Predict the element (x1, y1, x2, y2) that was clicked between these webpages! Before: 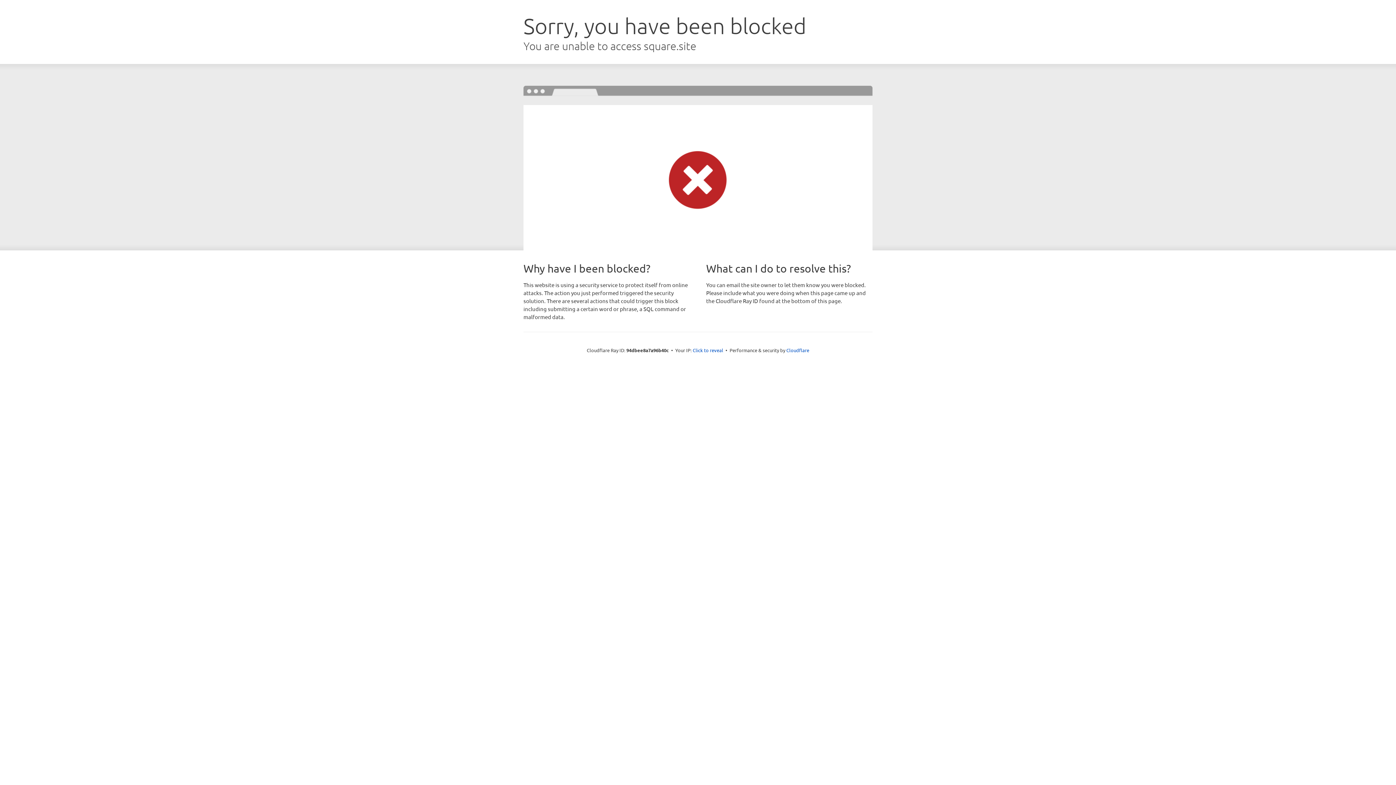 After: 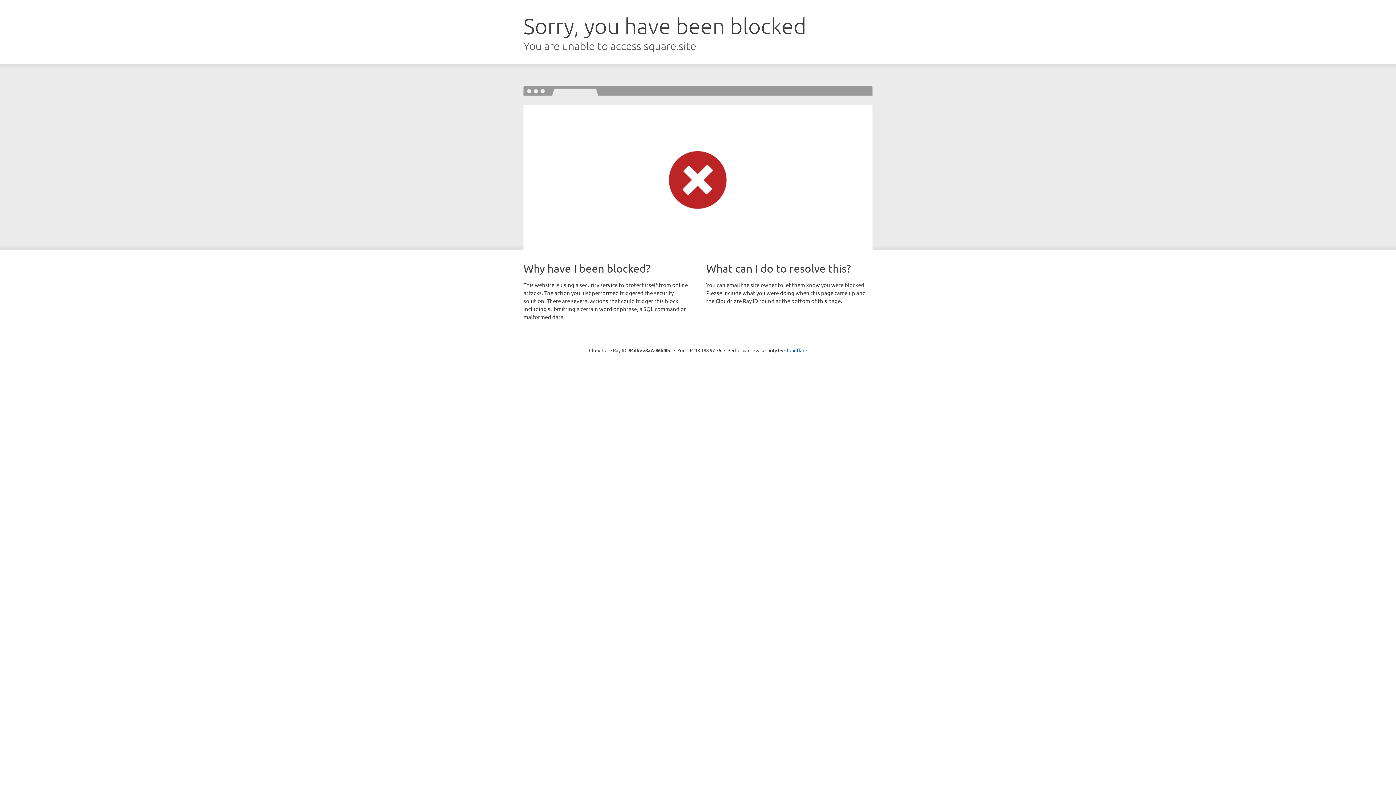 Action: label: Click to reveal bbox: (692, 346, 723, 353)